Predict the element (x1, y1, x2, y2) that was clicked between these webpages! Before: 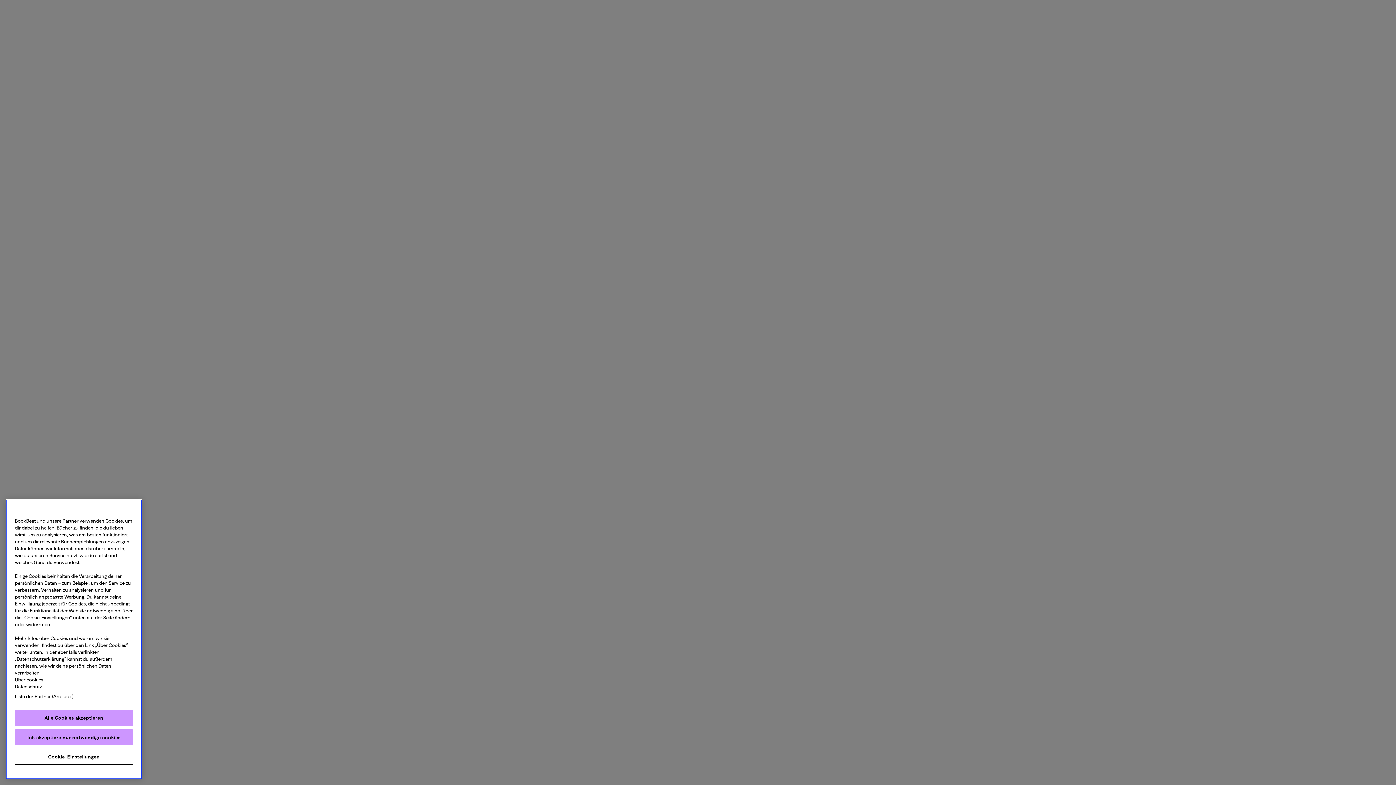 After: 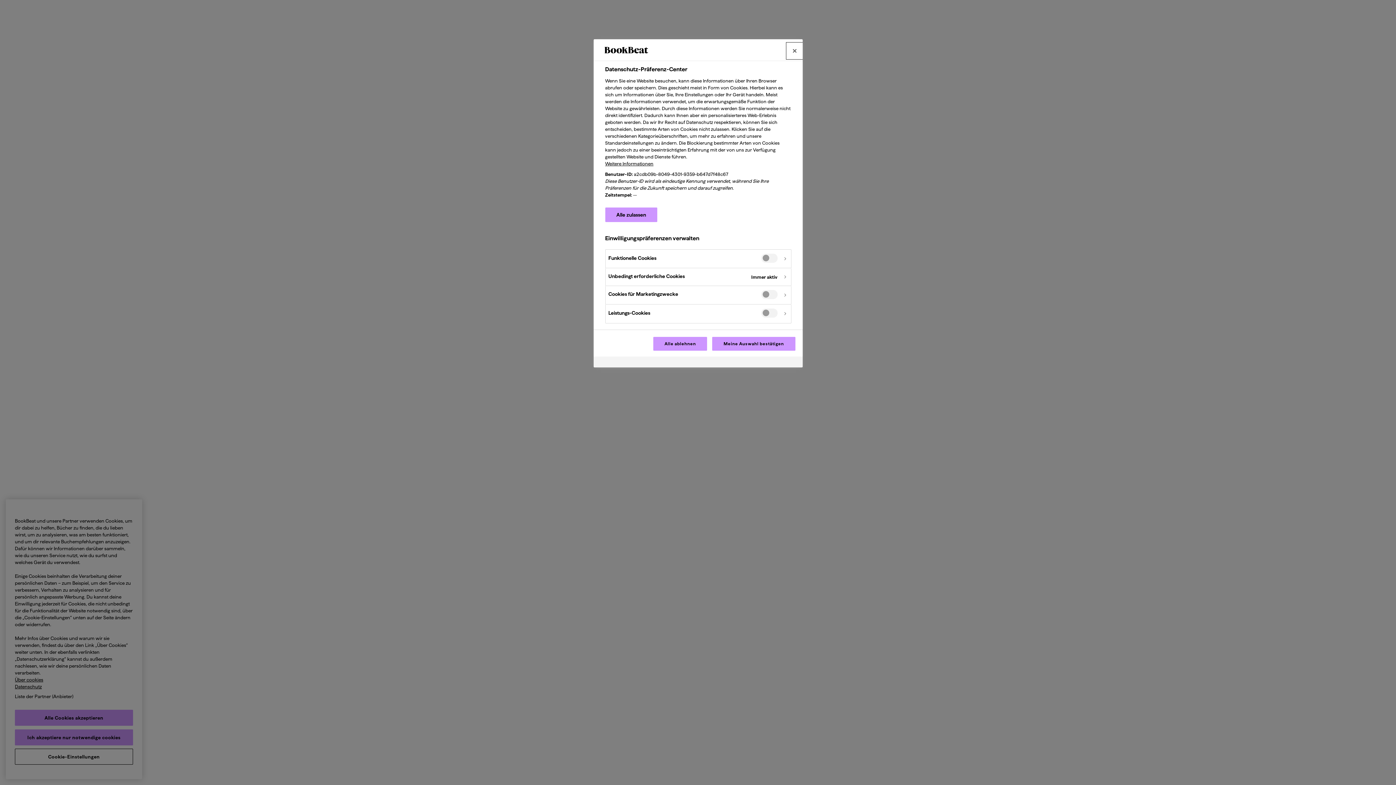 Action: bbox: (14, 749, 133, 765) label: Cookie-Einstellungen